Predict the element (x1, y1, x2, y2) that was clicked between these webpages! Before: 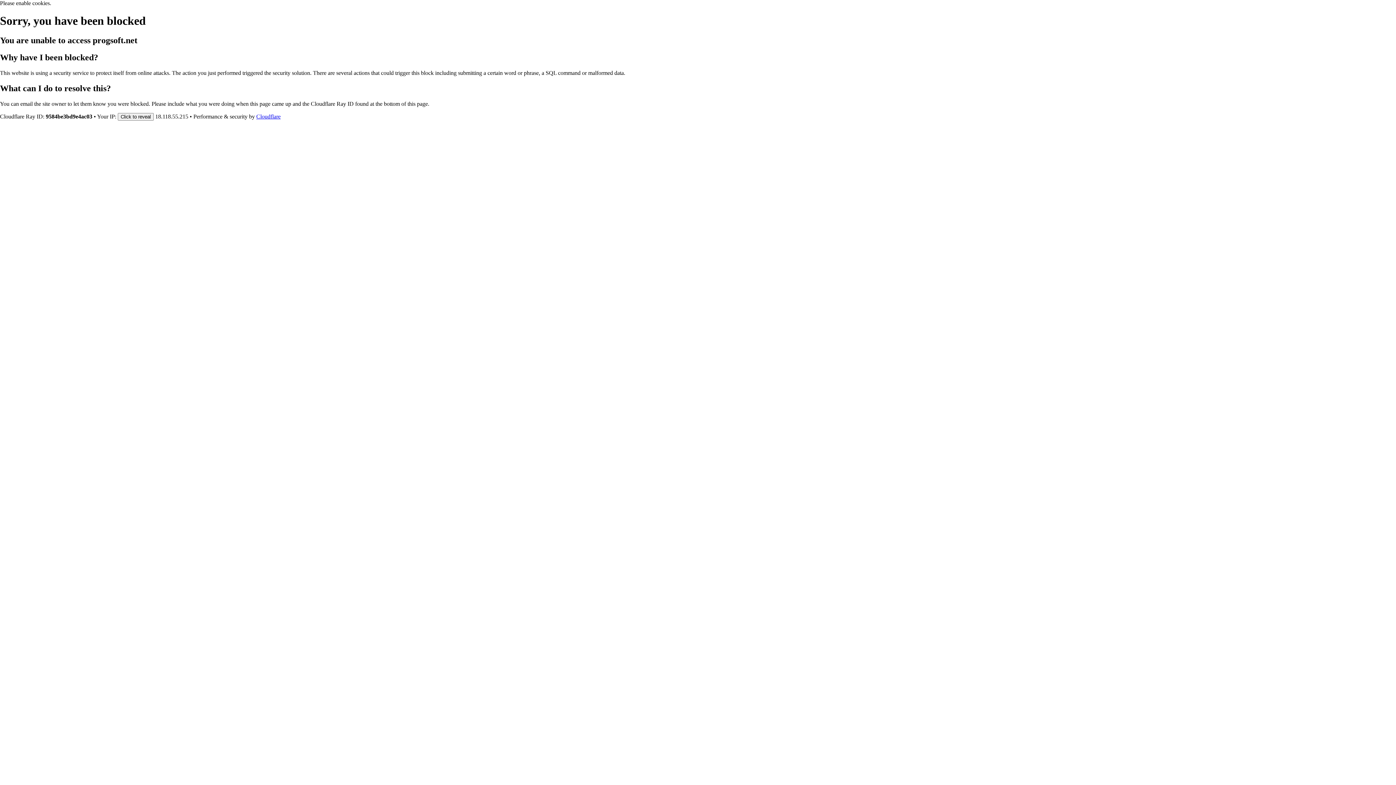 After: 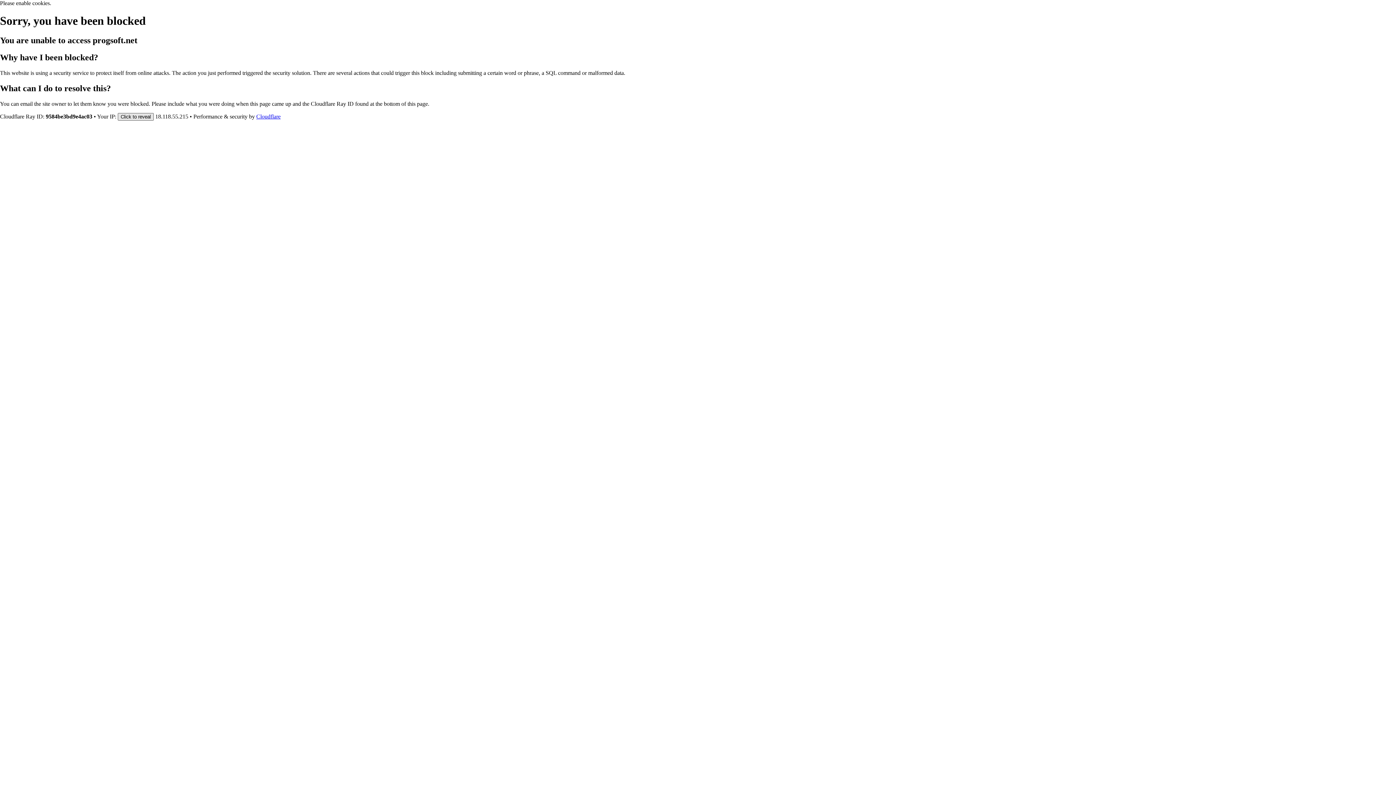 Action: bbox: (117, 112, 153, 120) label: Click to reveal